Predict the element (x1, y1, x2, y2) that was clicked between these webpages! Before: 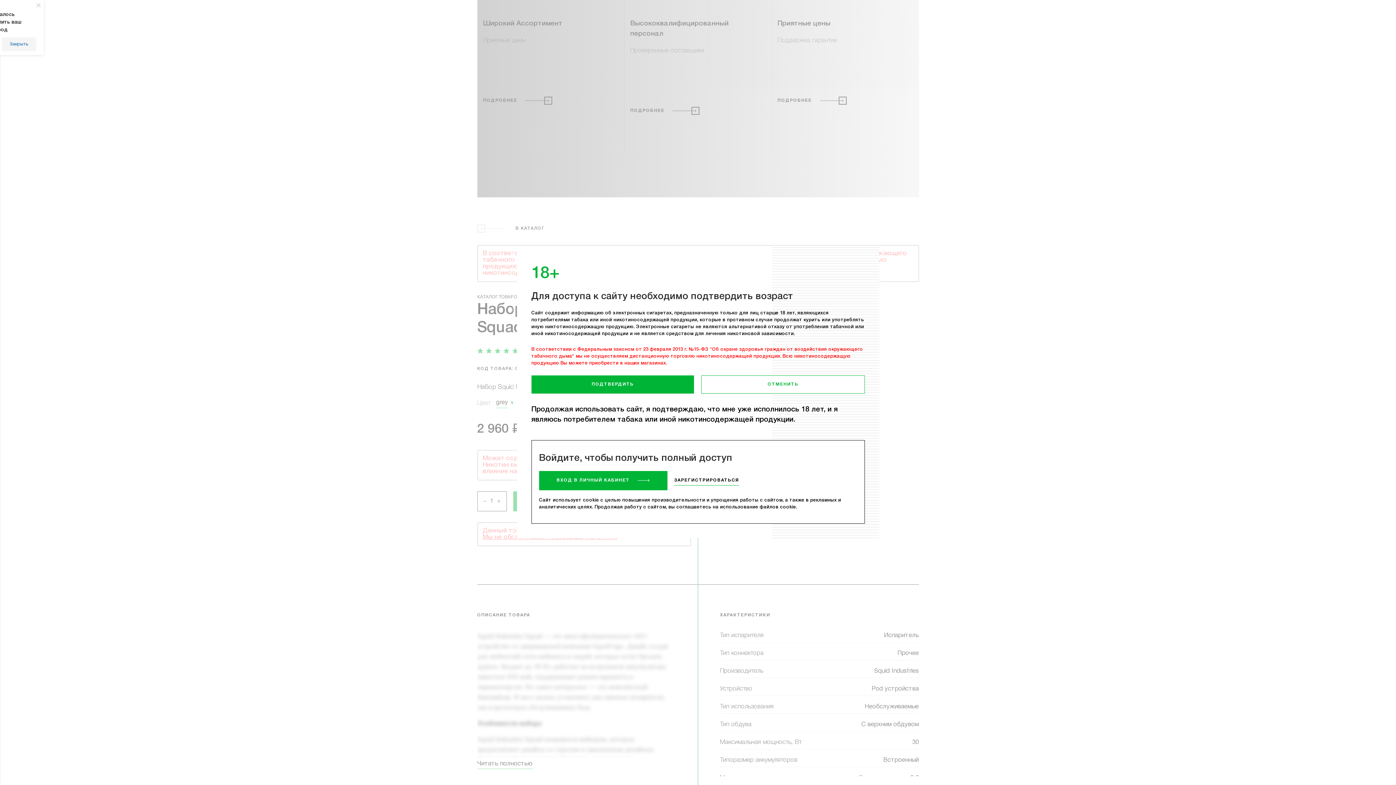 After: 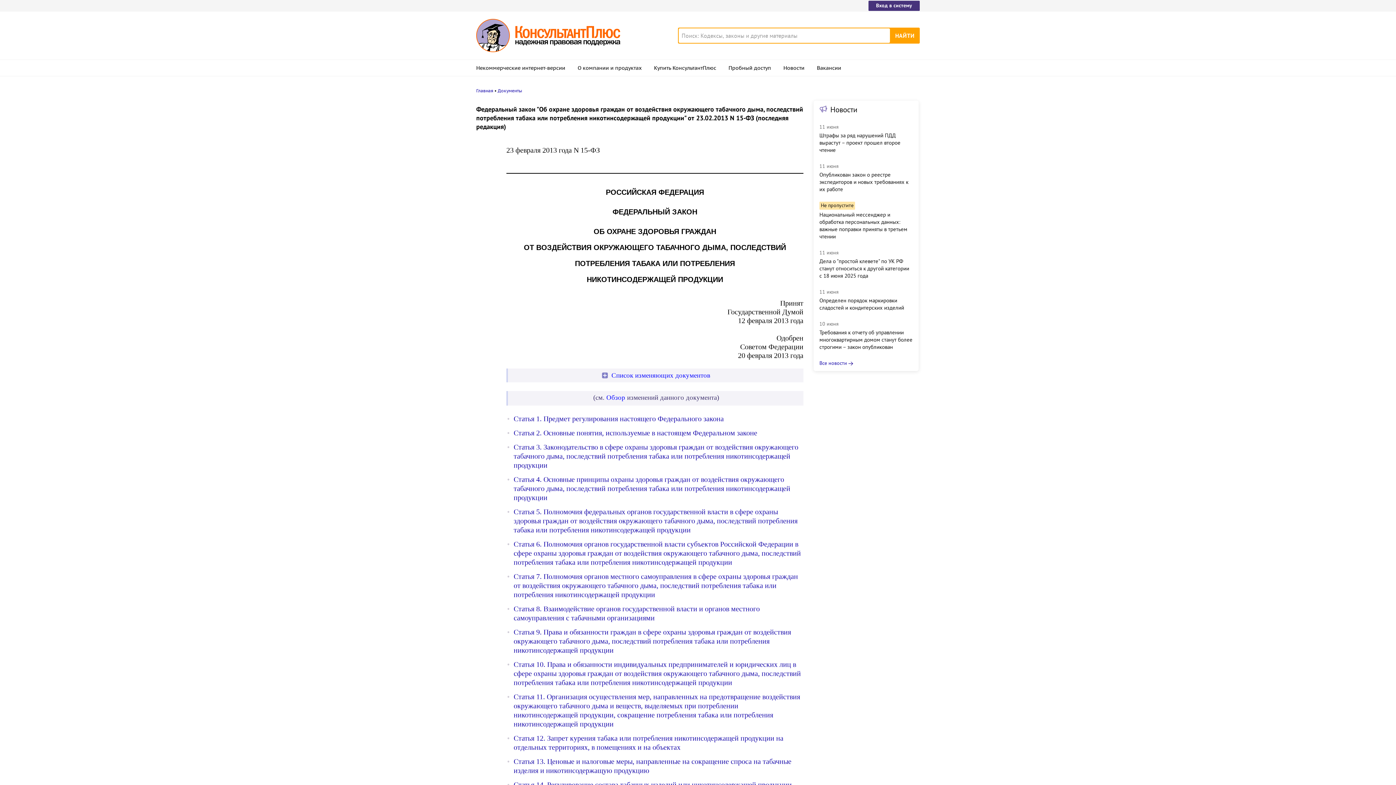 Action: label: ОТМЕНИТЬ bbox: (701, 375, 864, 393)